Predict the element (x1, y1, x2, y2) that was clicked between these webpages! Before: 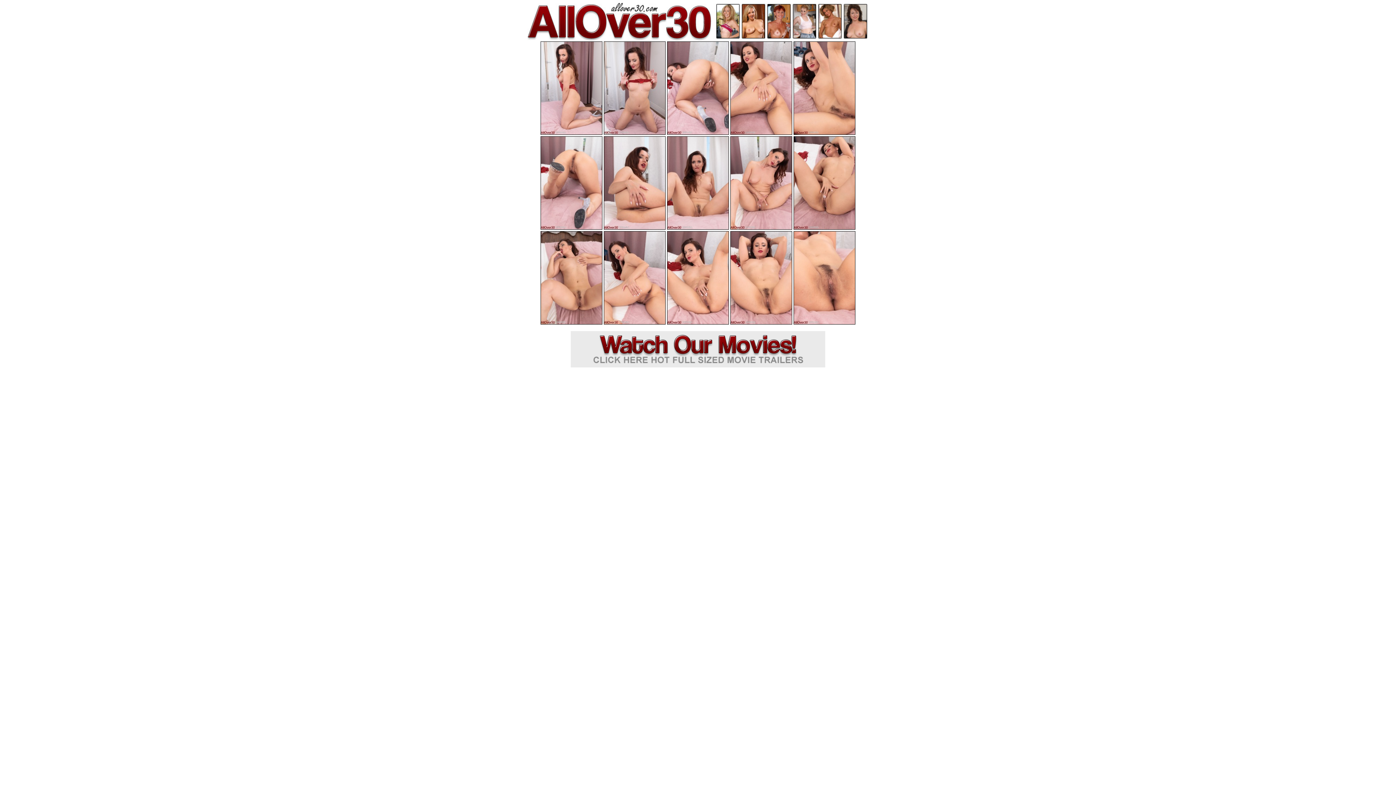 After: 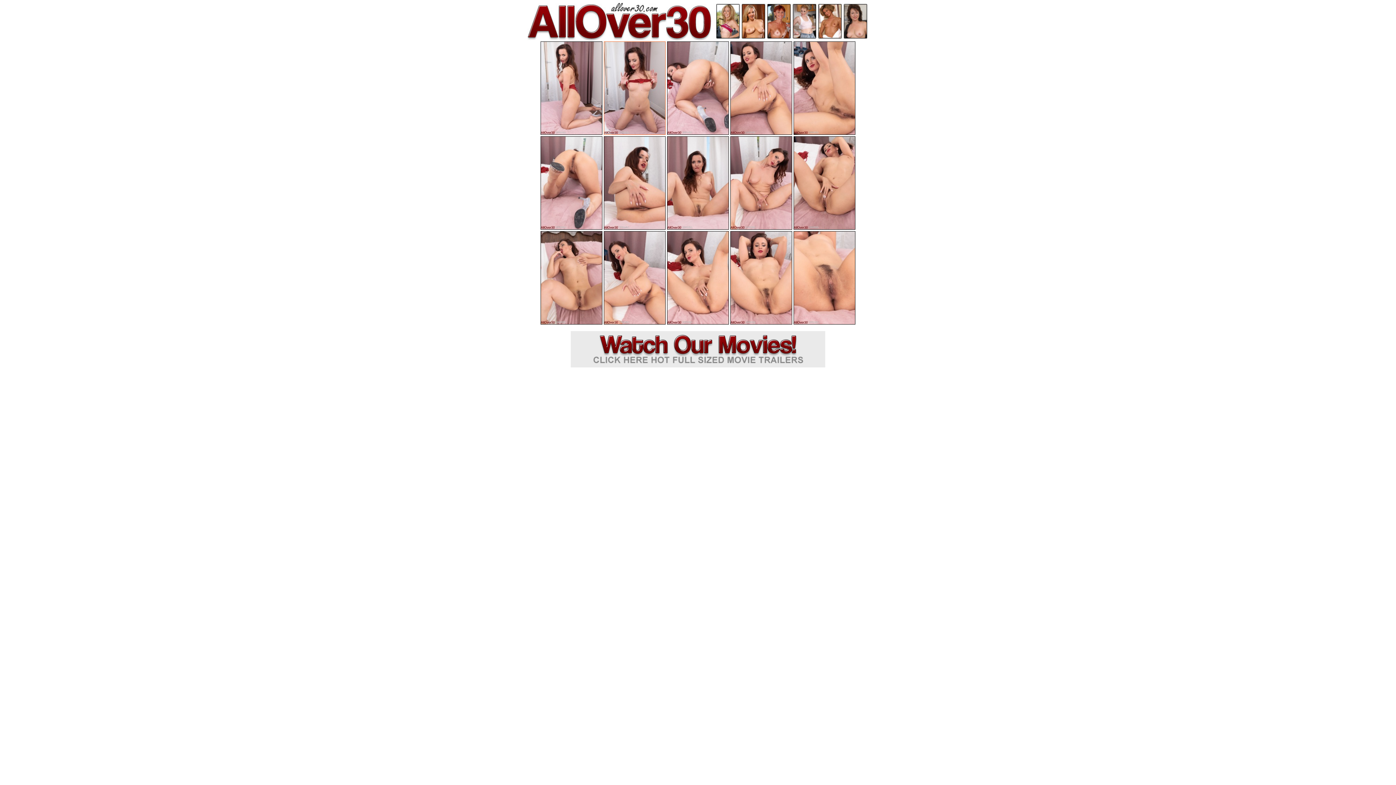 Action: bbox: (604, 41, 665, 134)